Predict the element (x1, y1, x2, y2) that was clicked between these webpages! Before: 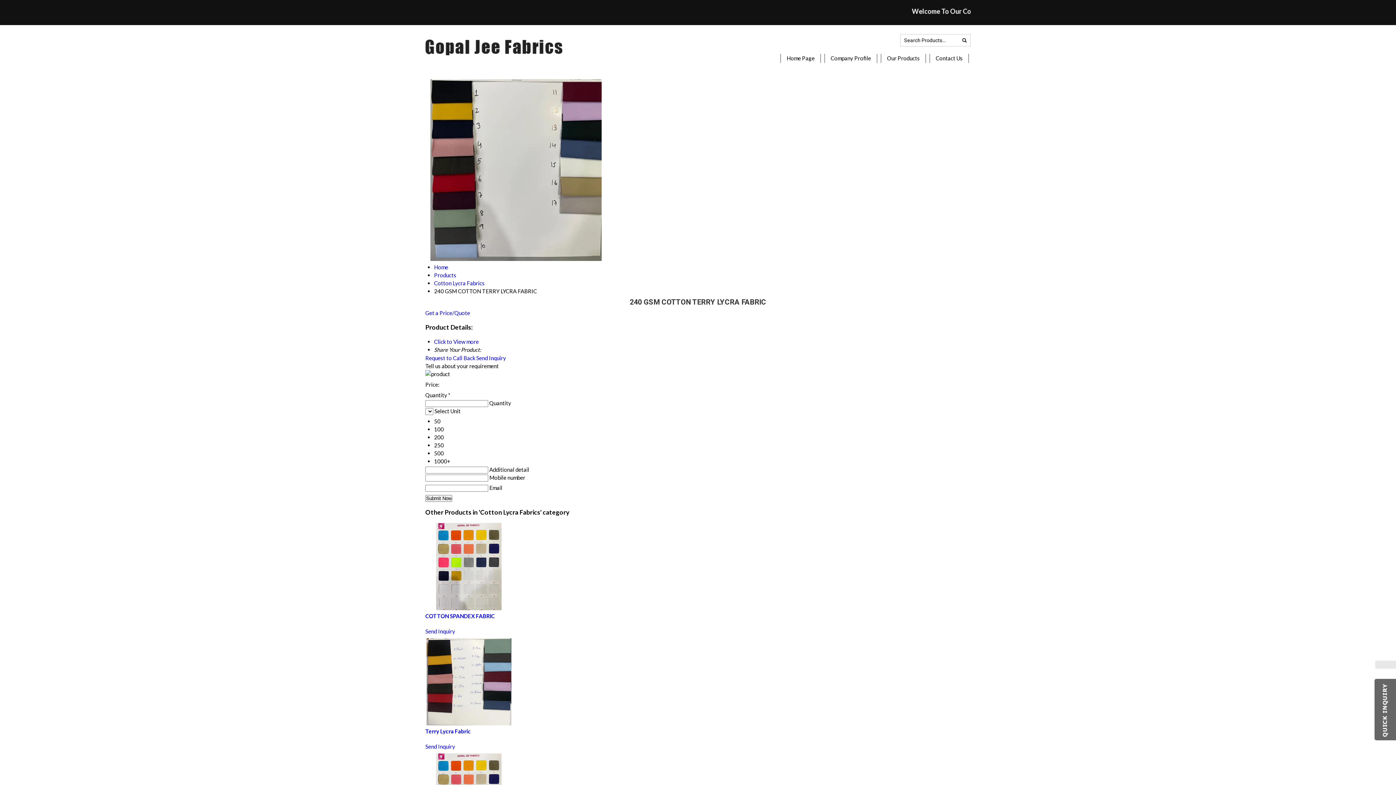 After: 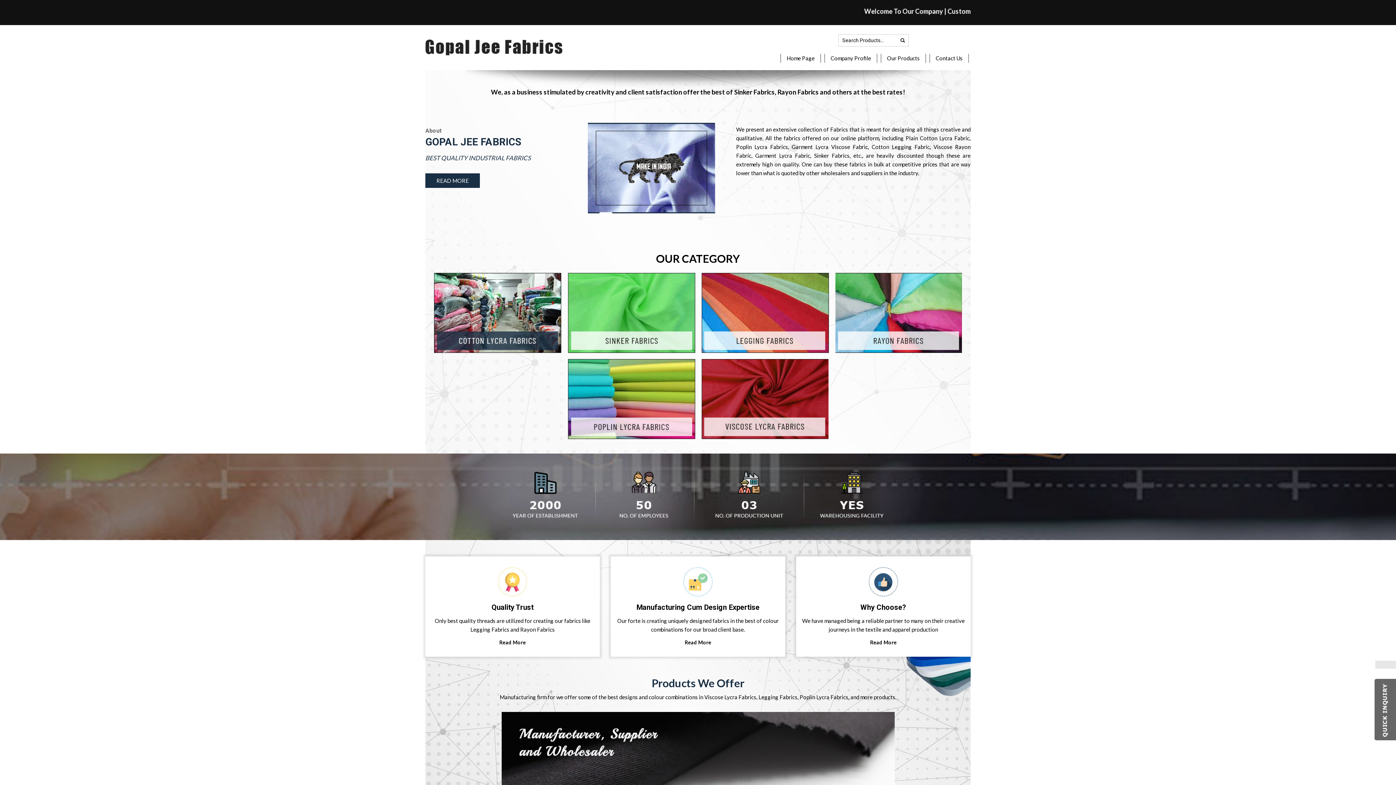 Action: bbox: (425, 48, 562, 55)